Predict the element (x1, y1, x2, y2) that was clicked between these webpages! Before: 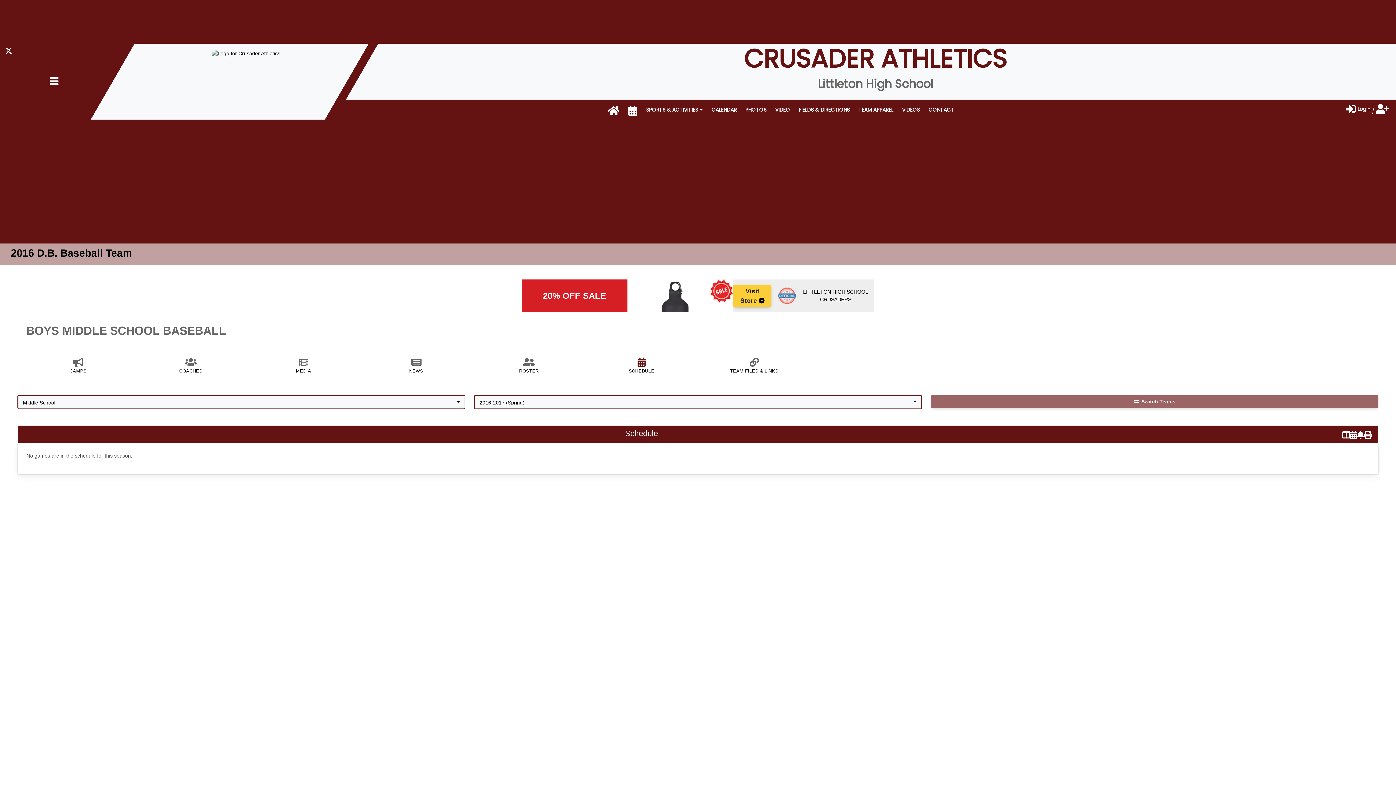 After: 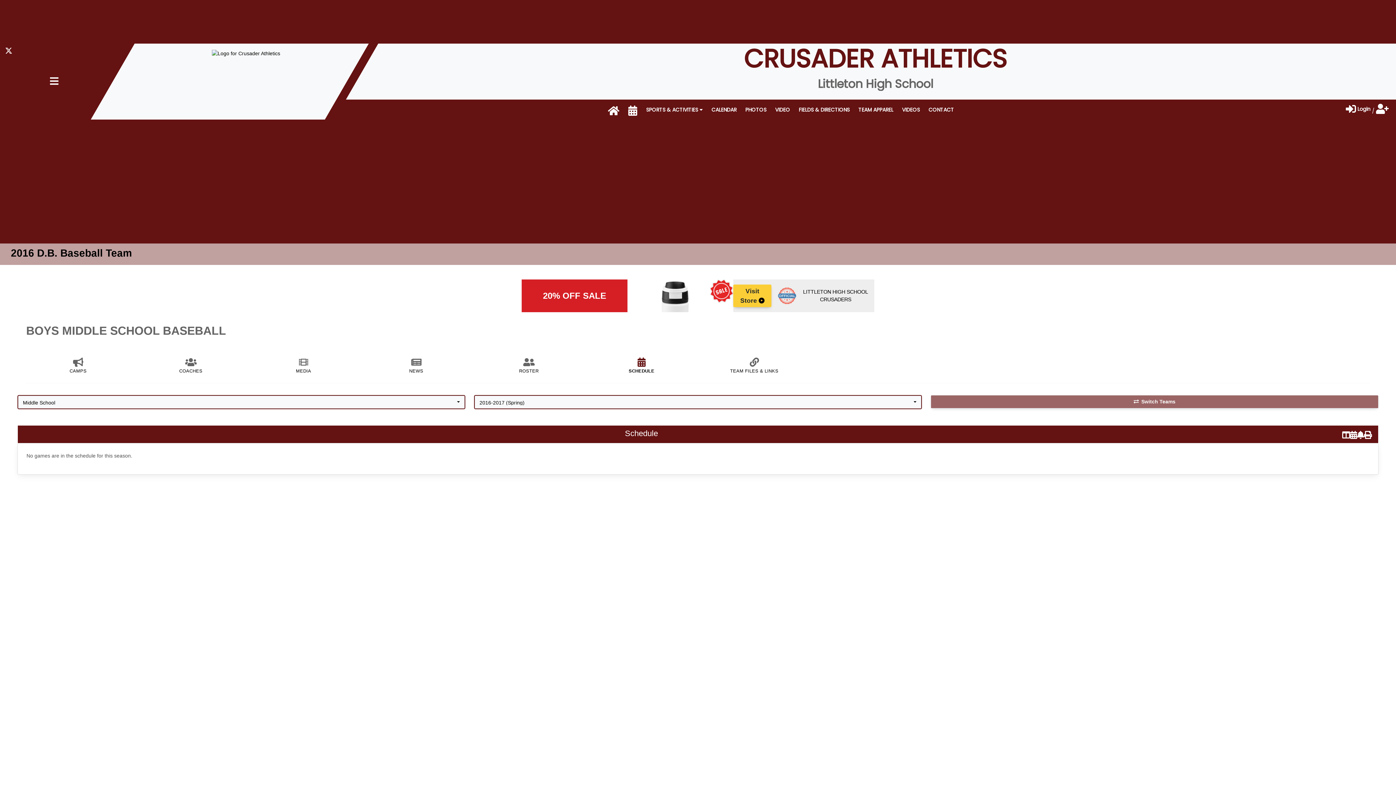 Action: bbox: (589, 361, 693, 374) label: SCHEDULE